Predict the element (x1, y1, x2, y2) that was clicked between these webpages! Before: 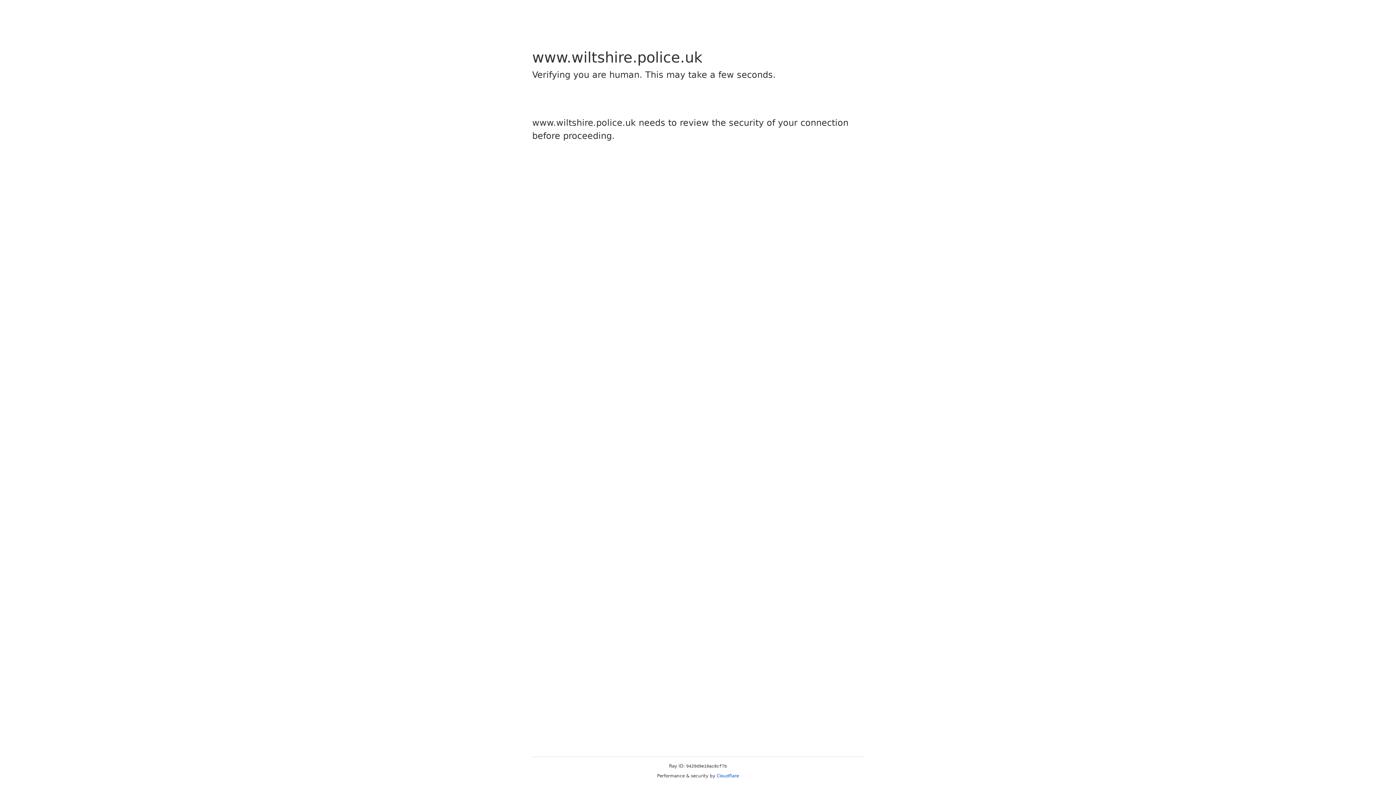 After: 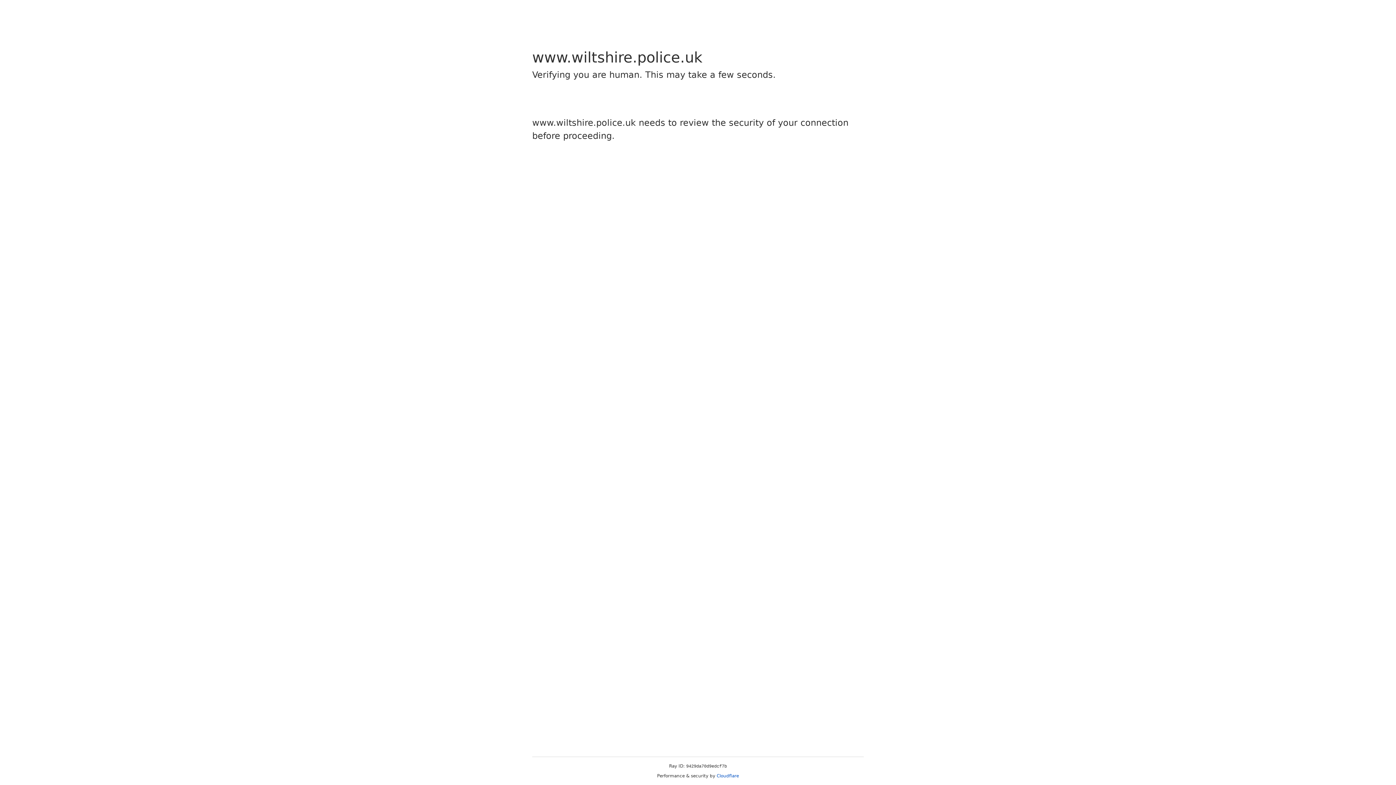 Action: bbox: (716, 773, 739, 778) label: Cloudflare